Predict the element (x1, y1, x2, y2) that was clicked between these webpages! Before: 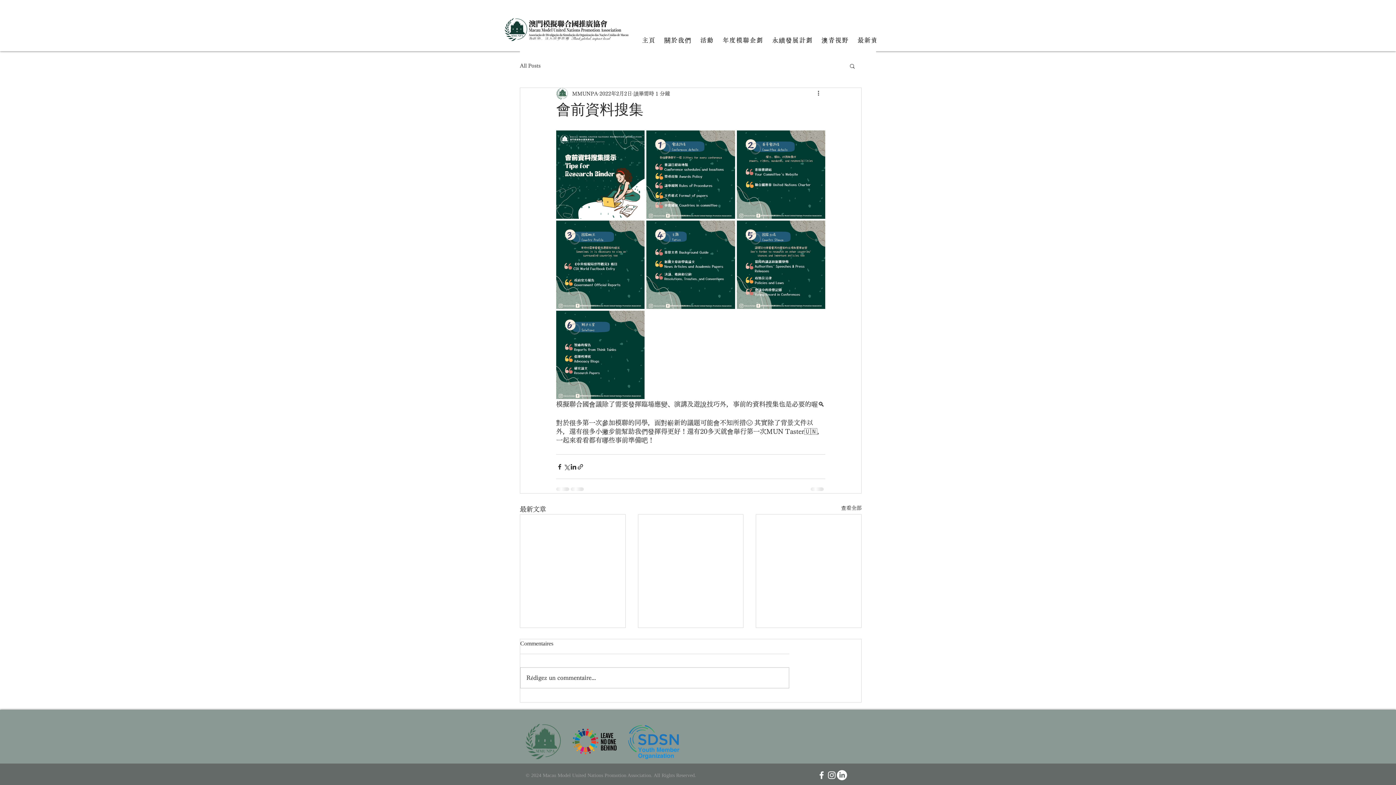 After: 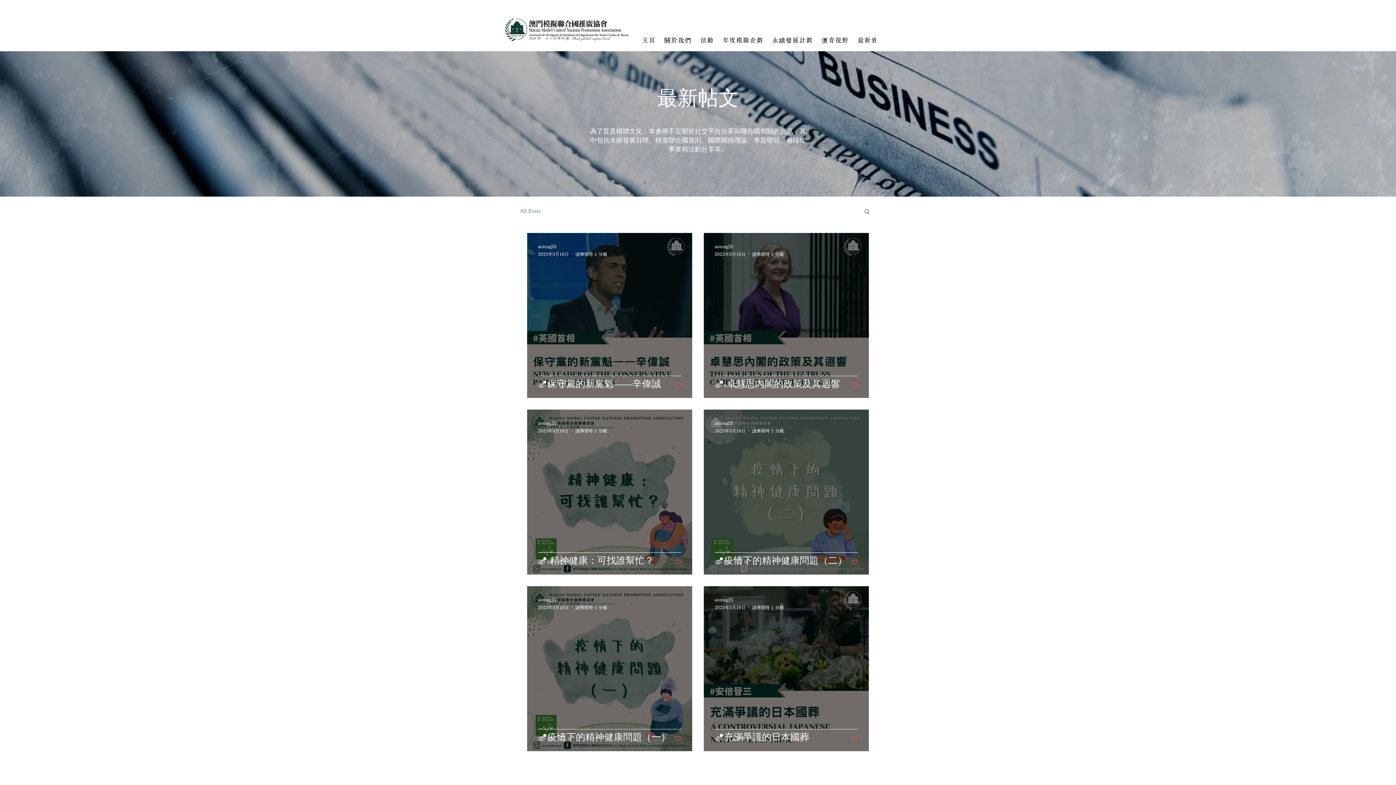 Action: bbox: (854, 28, 888, 52) label: 最新資訊